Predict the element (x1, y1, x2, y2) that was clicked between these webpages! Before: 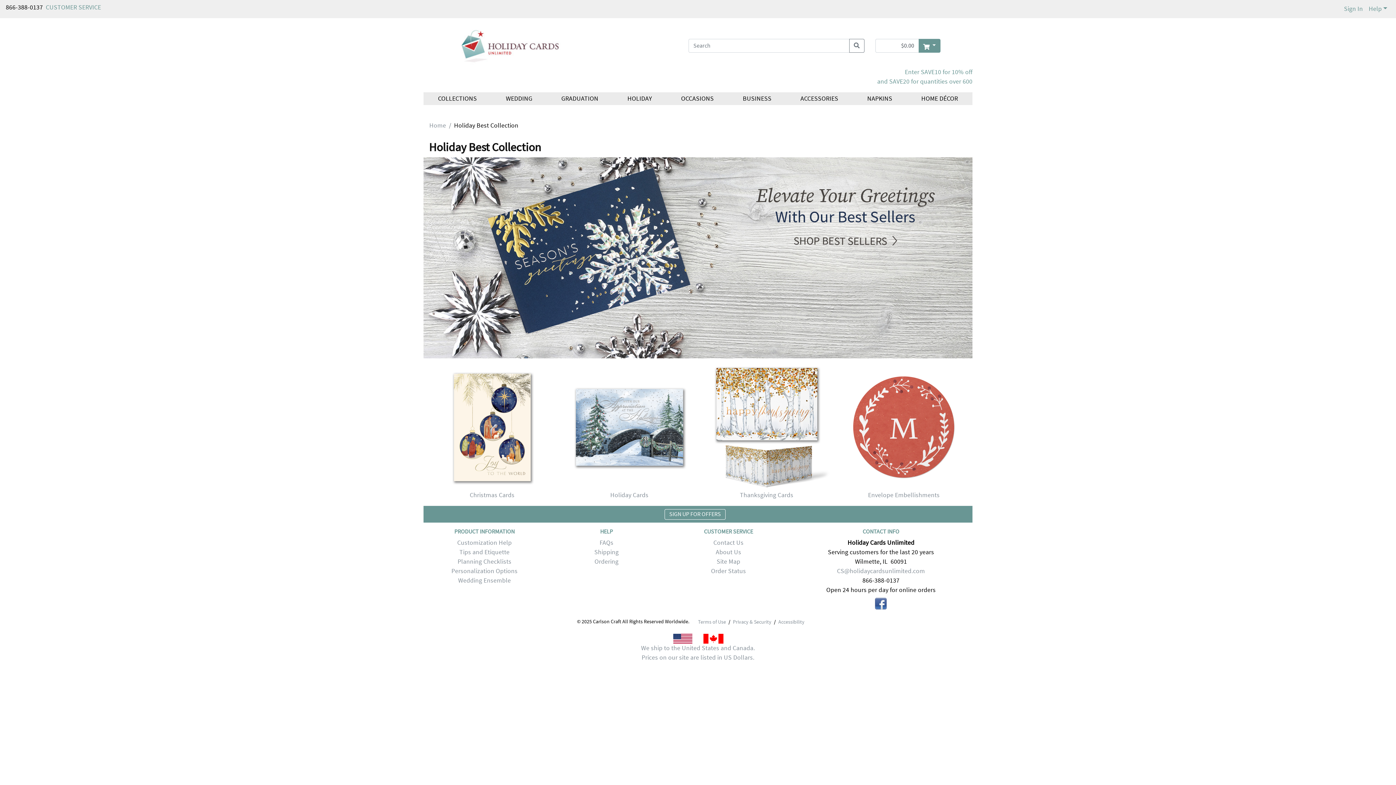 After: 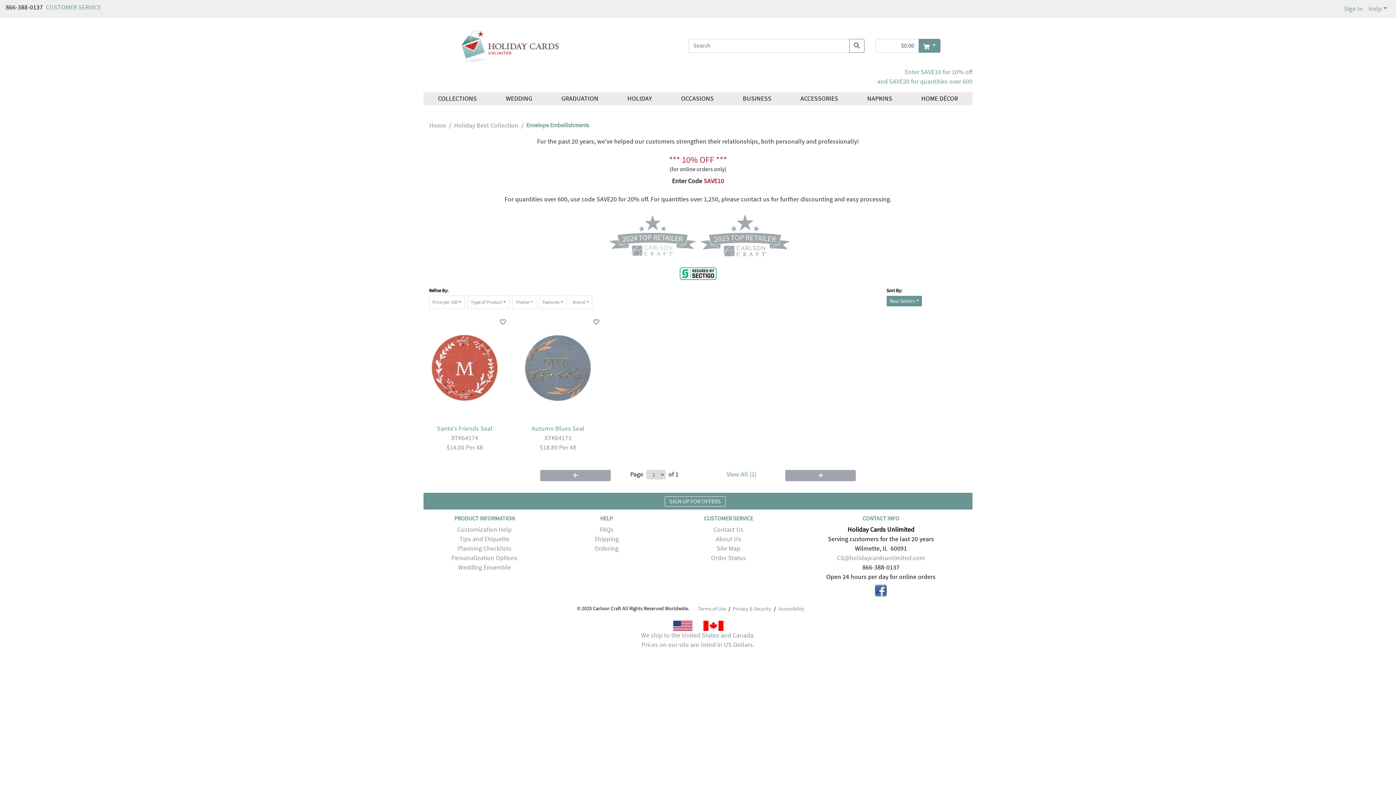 Action: label: Envelope Embellishments bbox: (868, 491, 939, 499)